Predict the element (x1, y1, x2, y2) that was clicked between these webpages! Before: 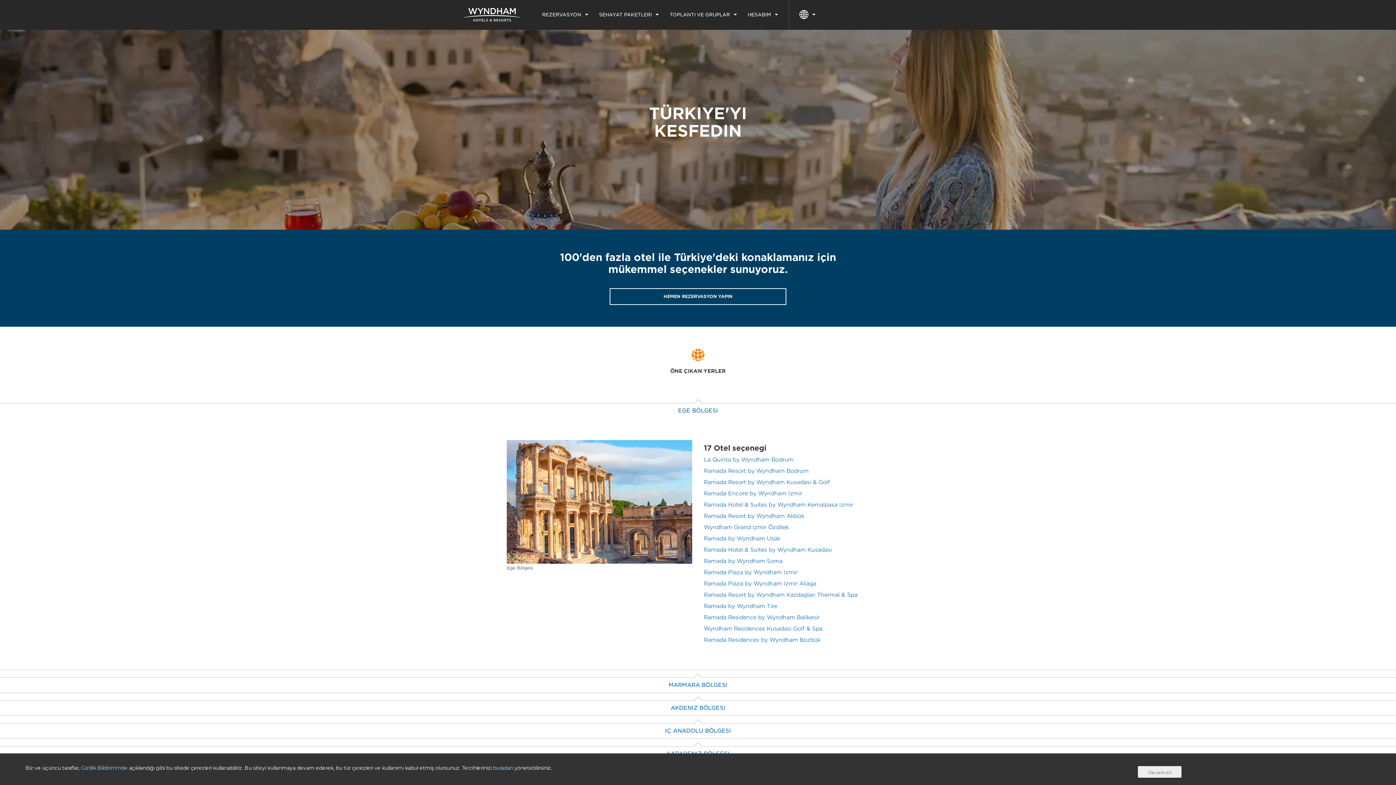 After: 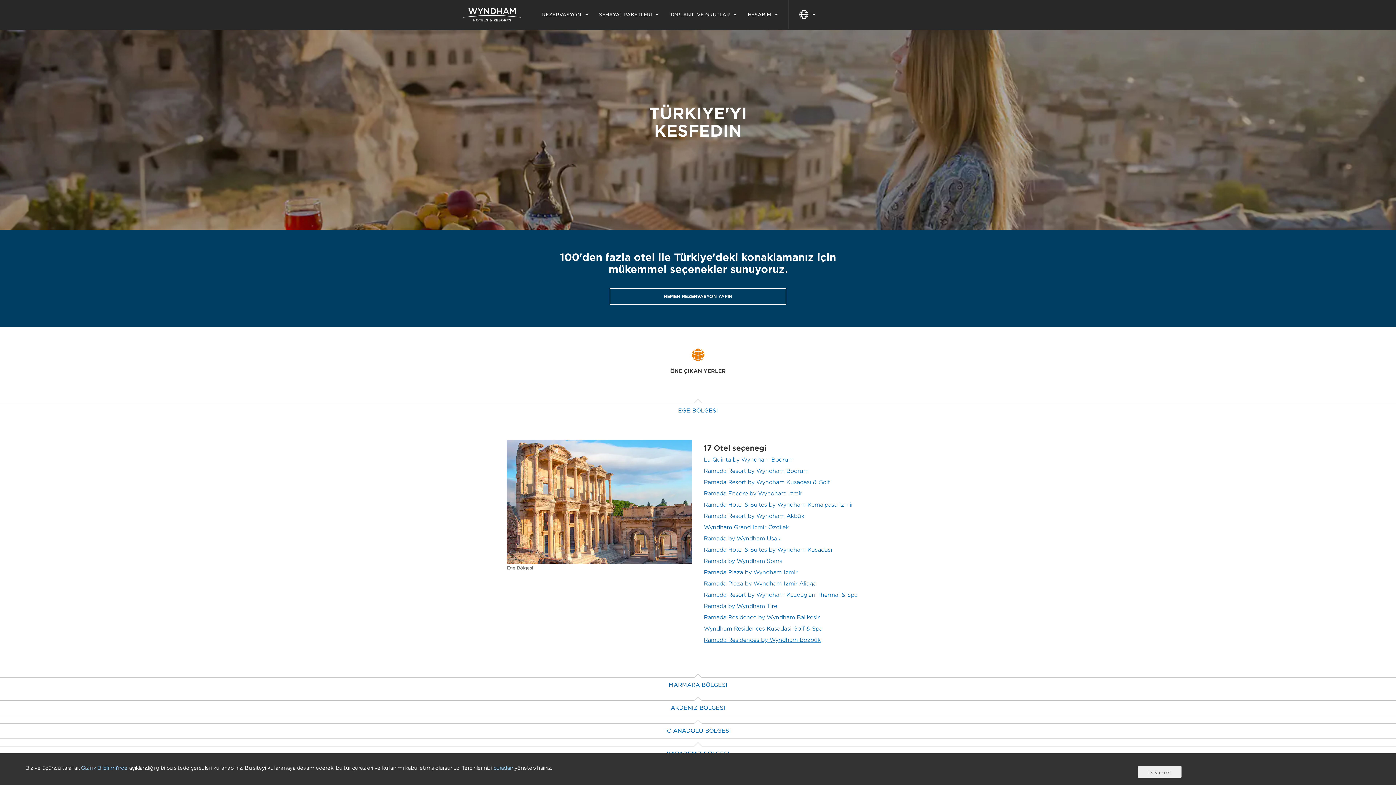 Action: label: Ramada Residences by Wyndham Bozbük bbox: (703, 637, 820, 643)